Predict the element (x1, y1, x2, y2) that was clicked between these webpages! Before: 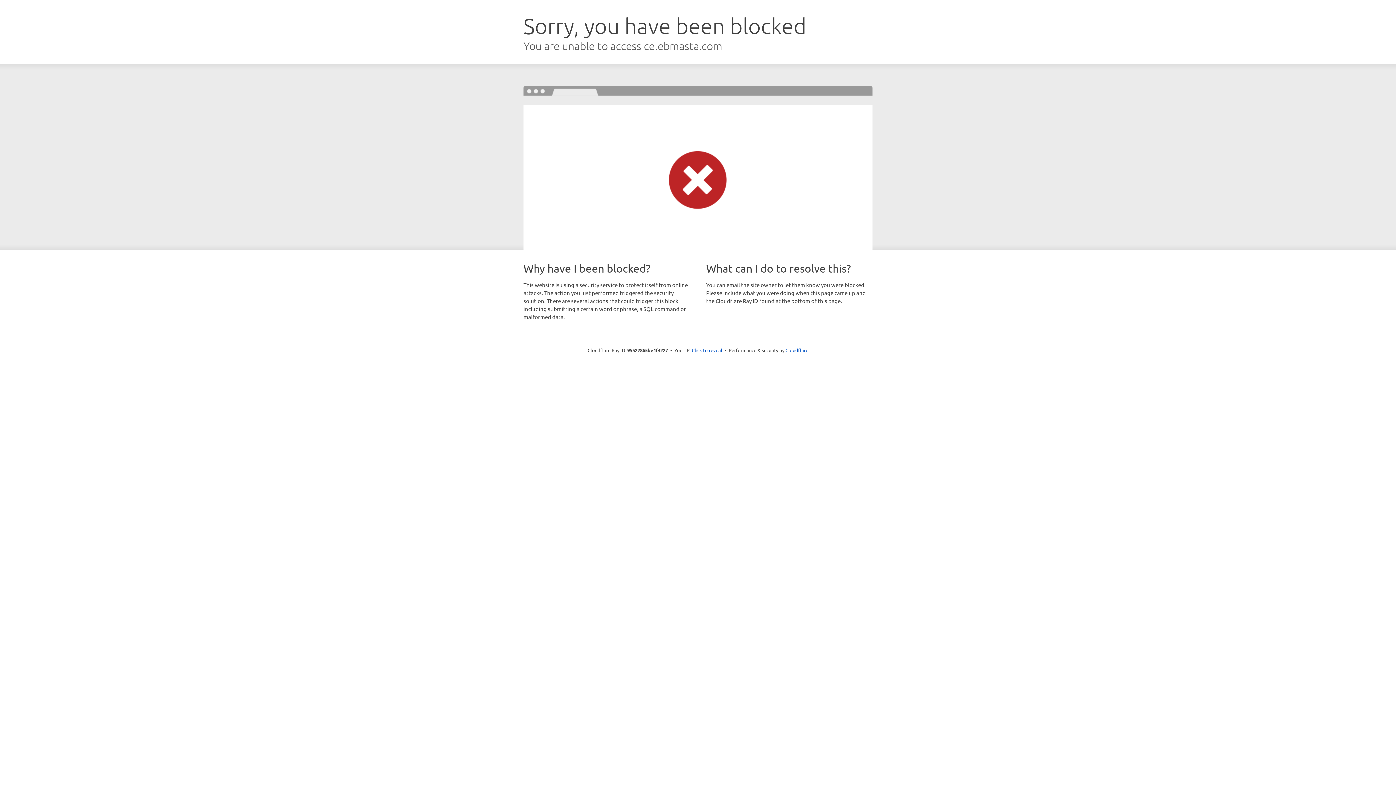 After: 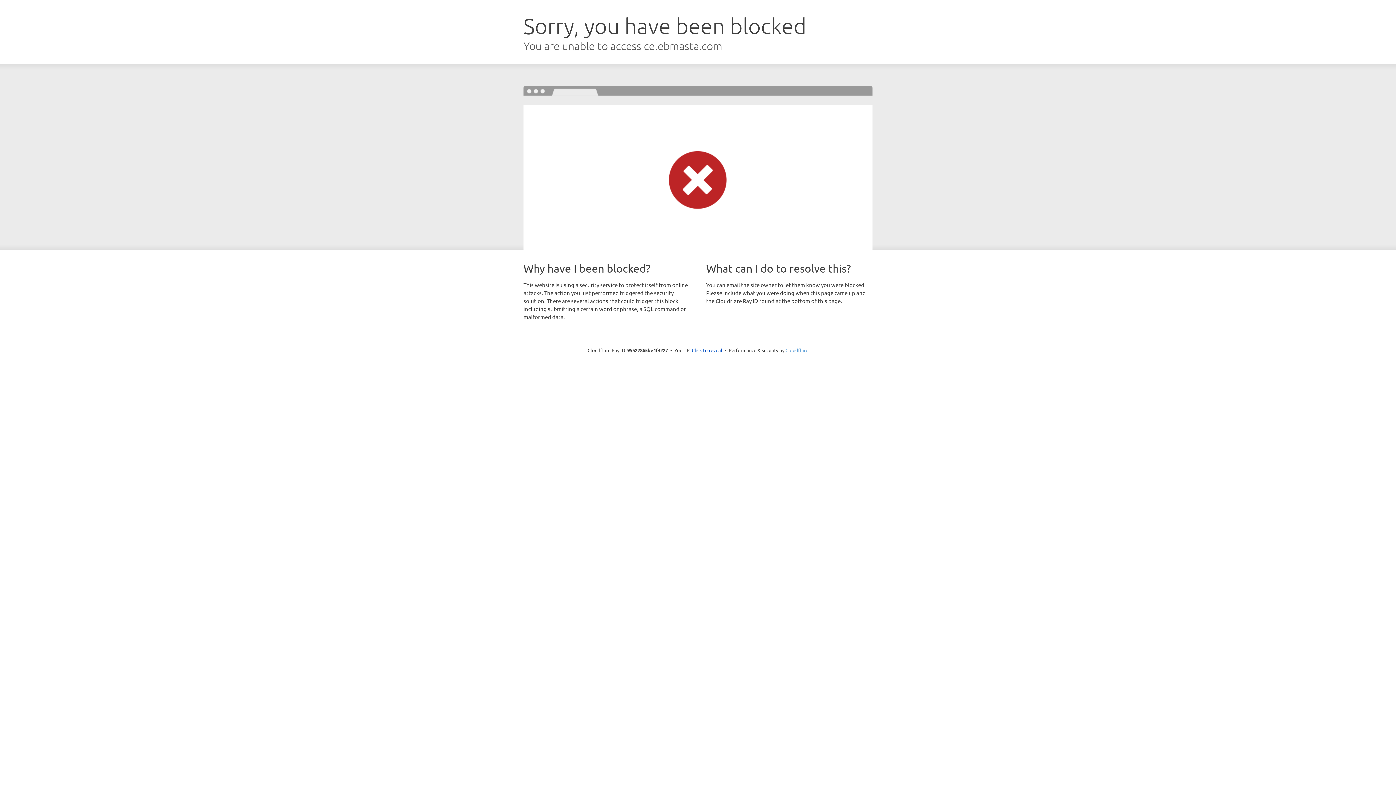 Action: bbox: (785, 347, 808, 353) label: Cloudflare